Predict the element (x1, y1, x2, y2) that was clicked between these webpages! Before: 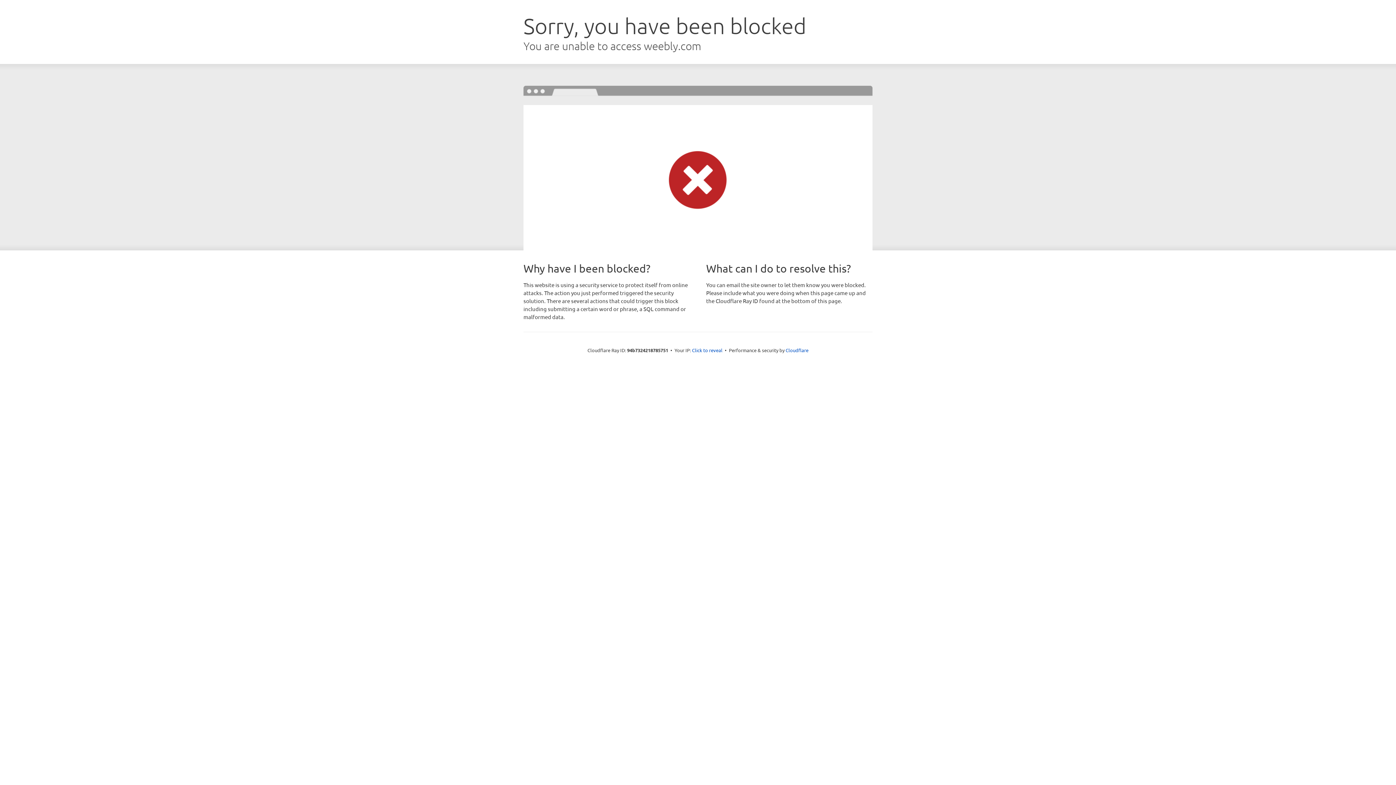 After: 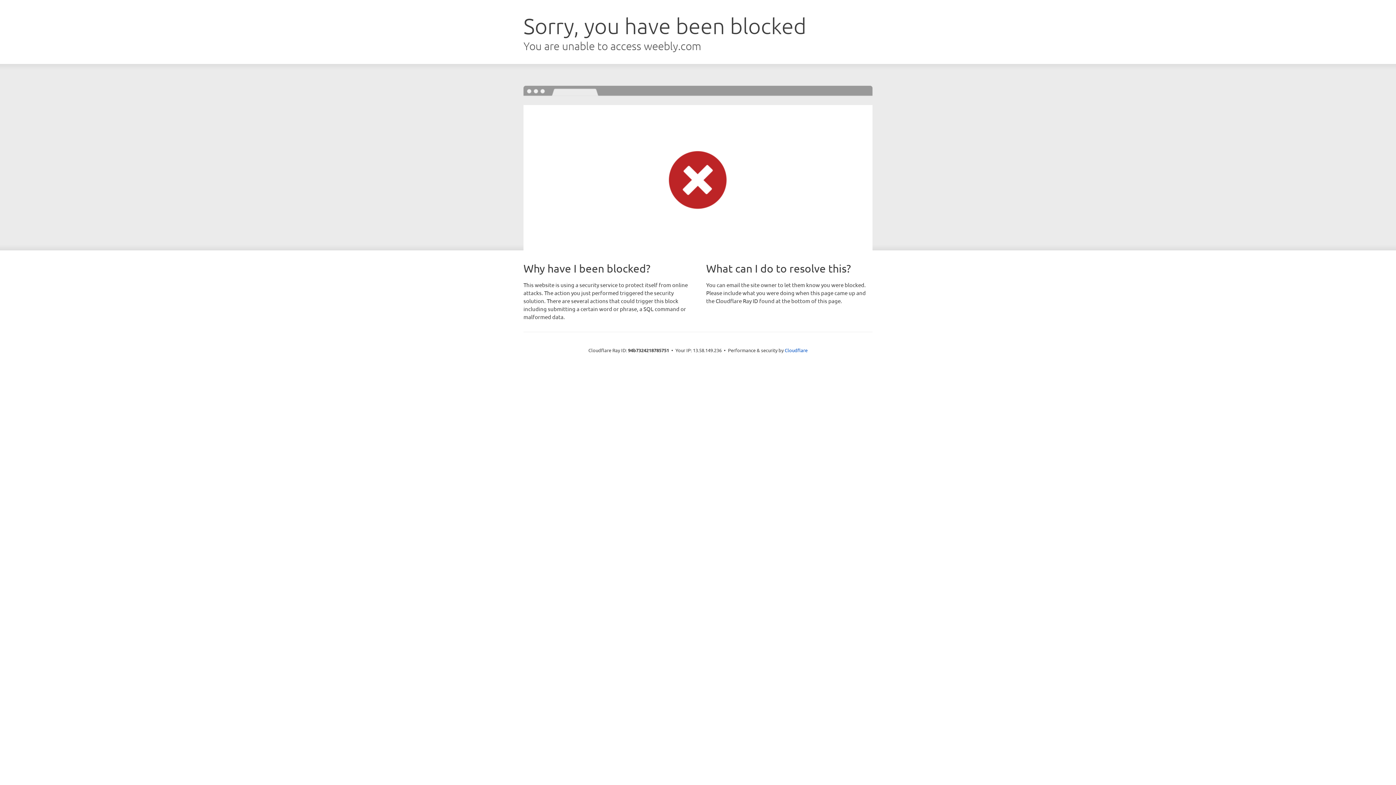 Action: label: Click to reveal bbox: (692, 346, 722, 353)